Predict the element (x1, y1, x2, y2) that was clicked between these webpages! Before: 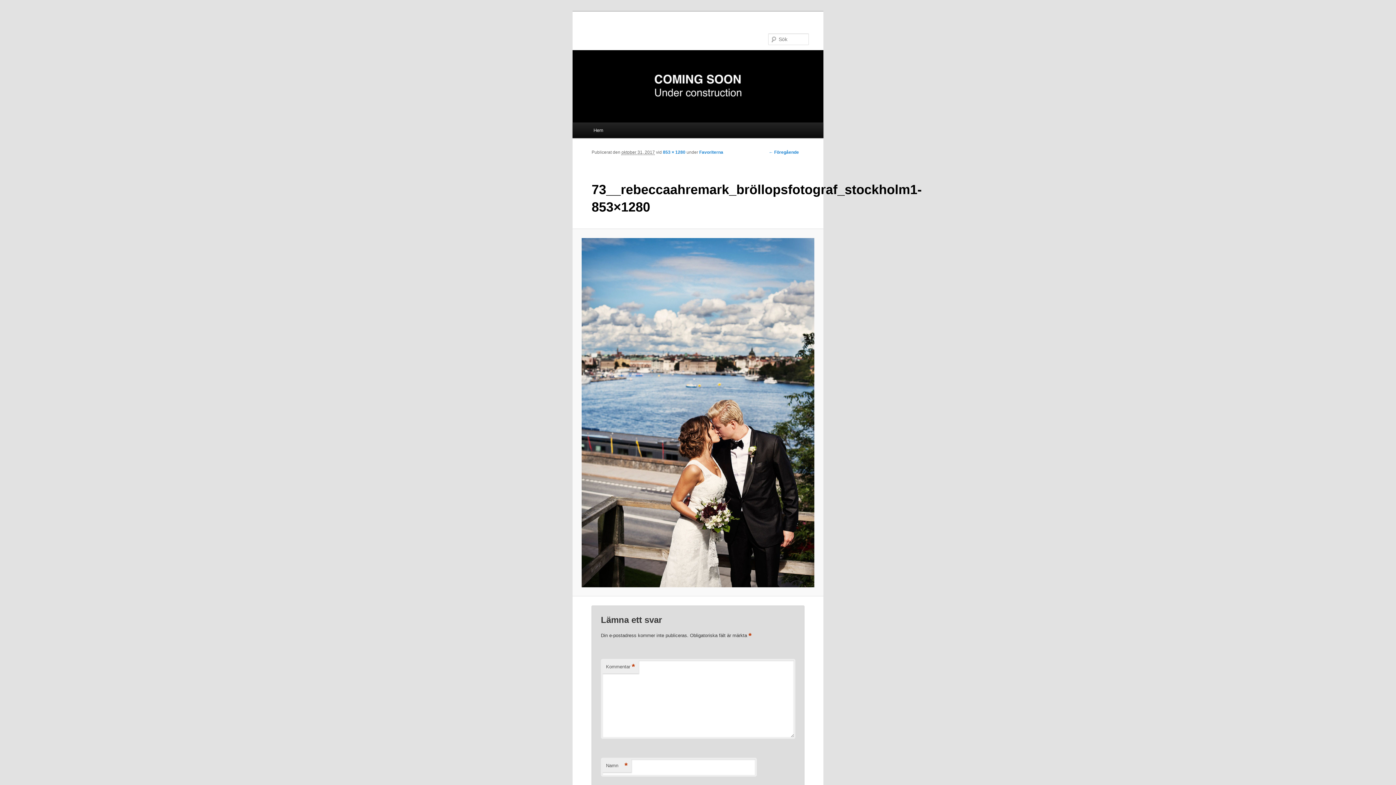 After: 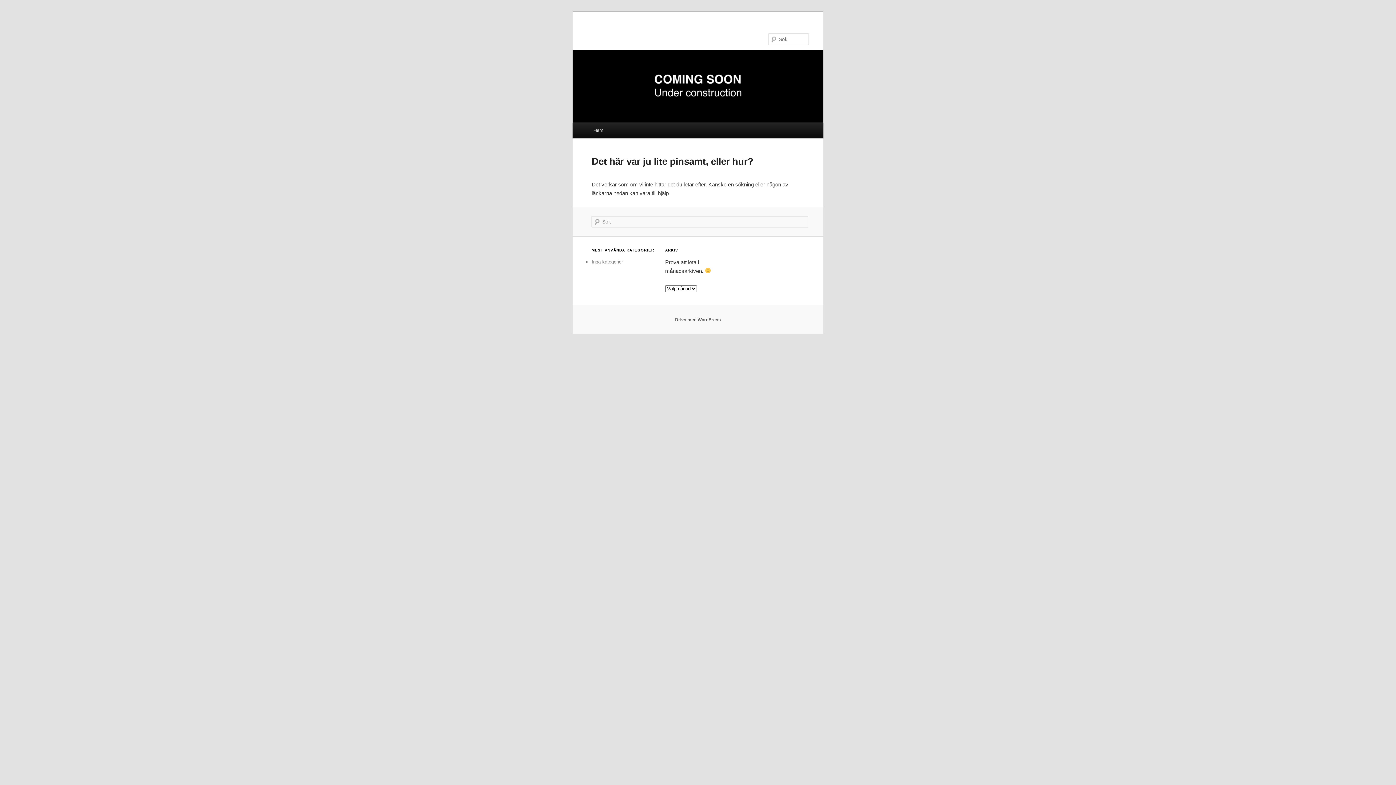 Action: bbox: (587, 122, 609, 138) label: Hem